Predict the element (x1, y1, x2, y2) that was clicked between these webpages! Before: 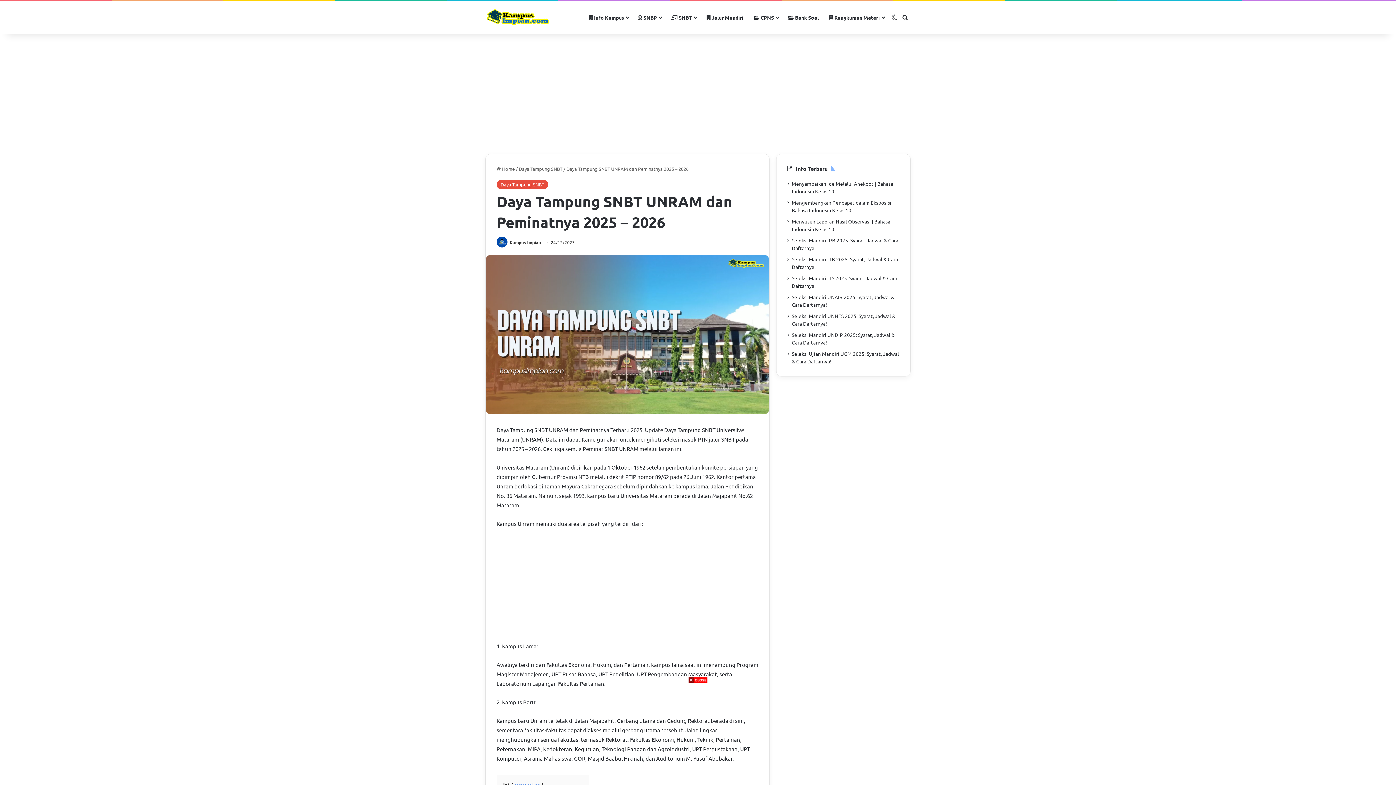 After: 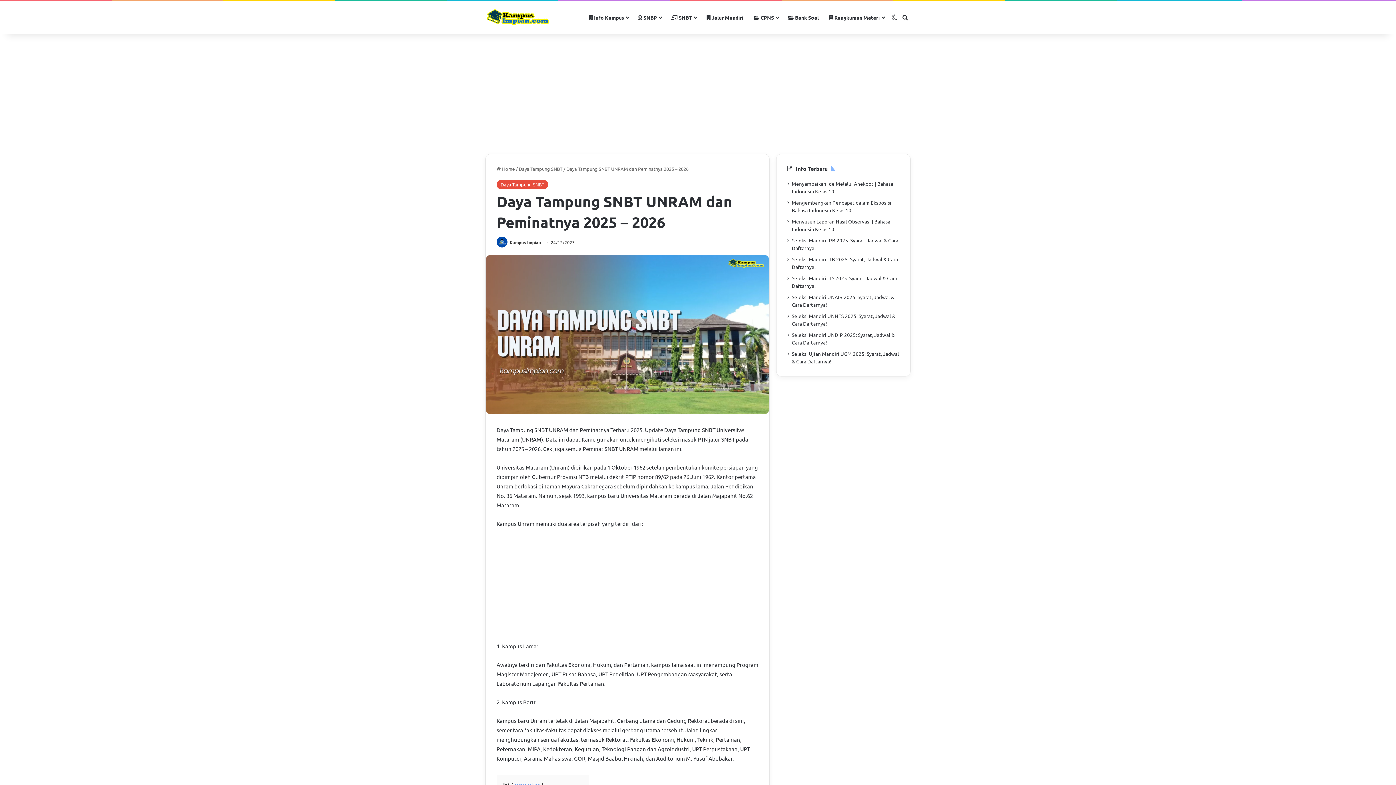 Action: bbox: (688, 676, 707, 682)